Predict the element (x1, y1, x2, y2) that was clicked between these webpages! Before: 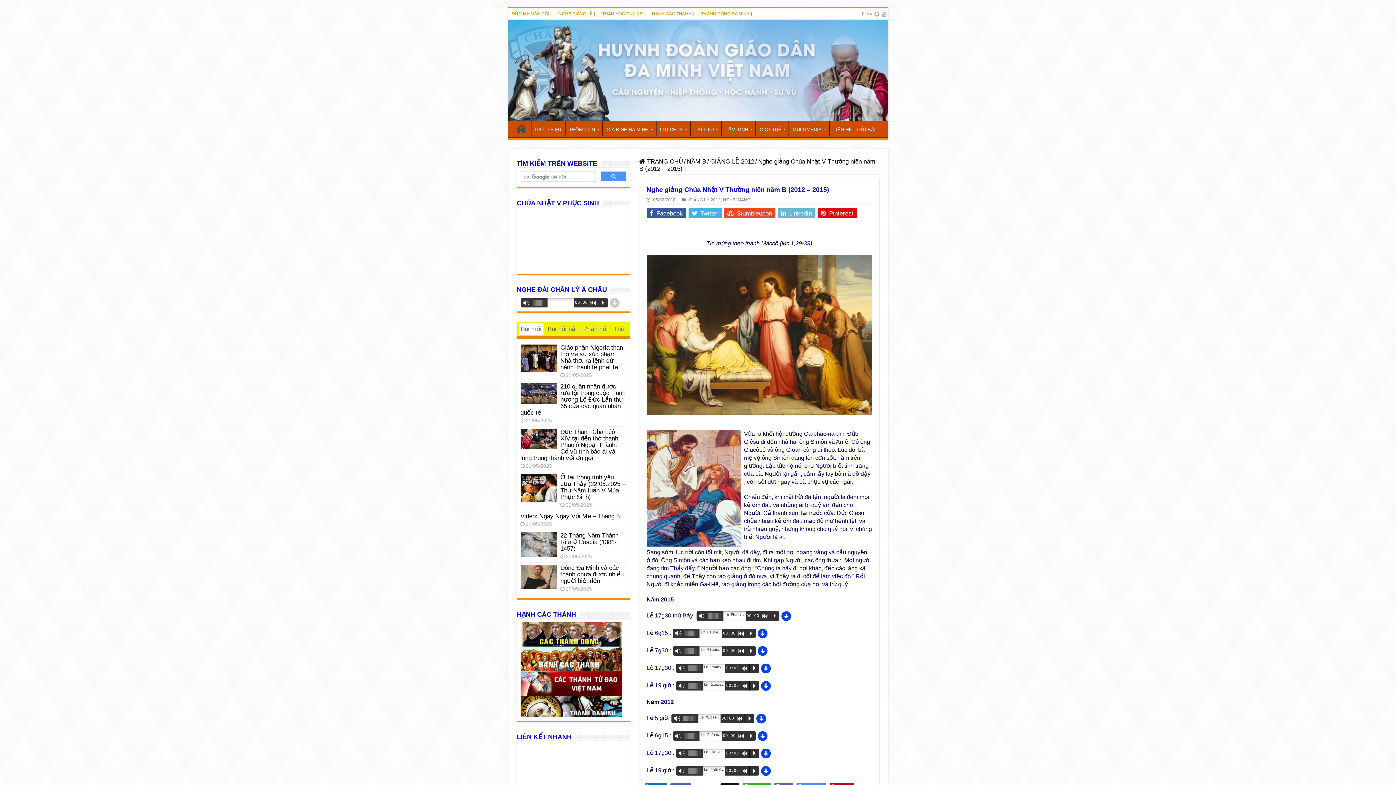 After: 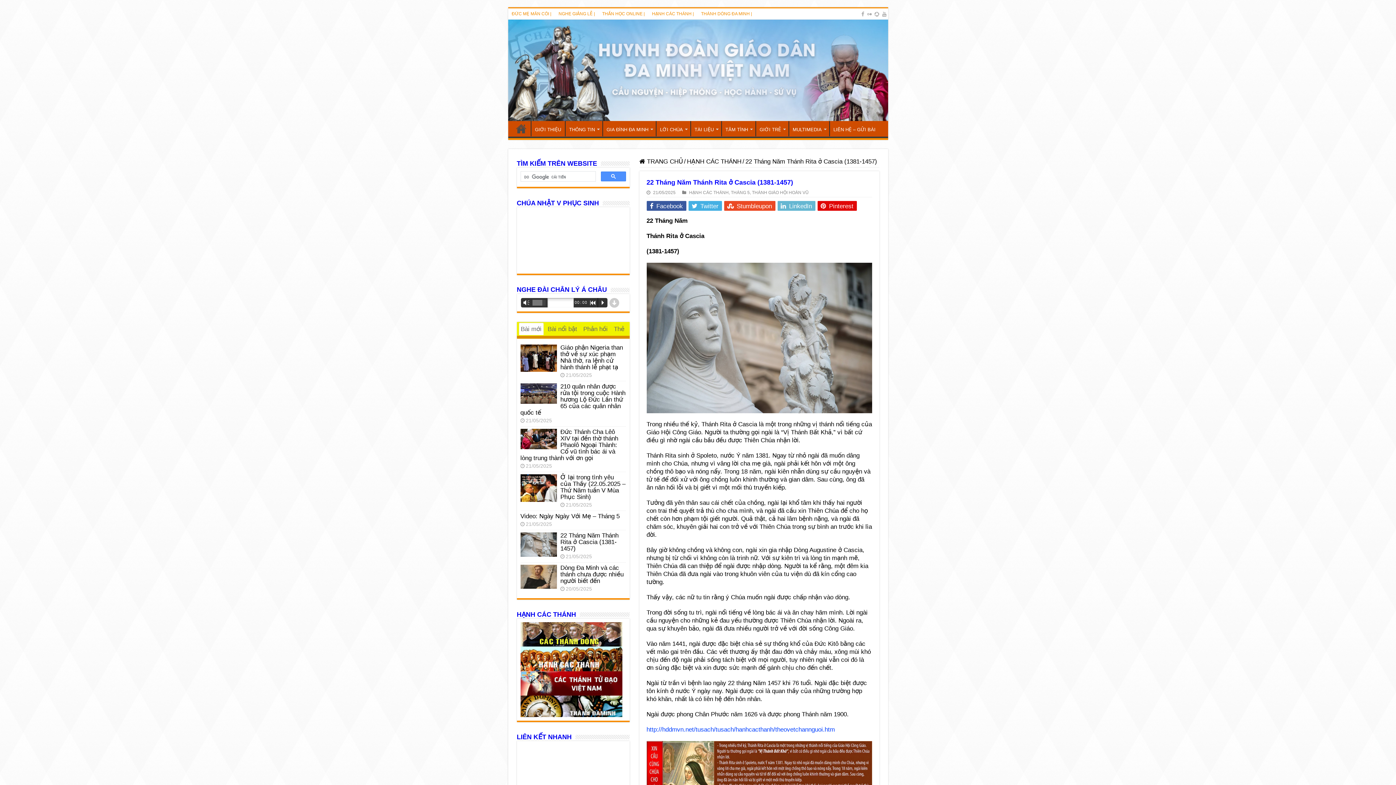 Action: bbox: (520, 532, 556, 557)